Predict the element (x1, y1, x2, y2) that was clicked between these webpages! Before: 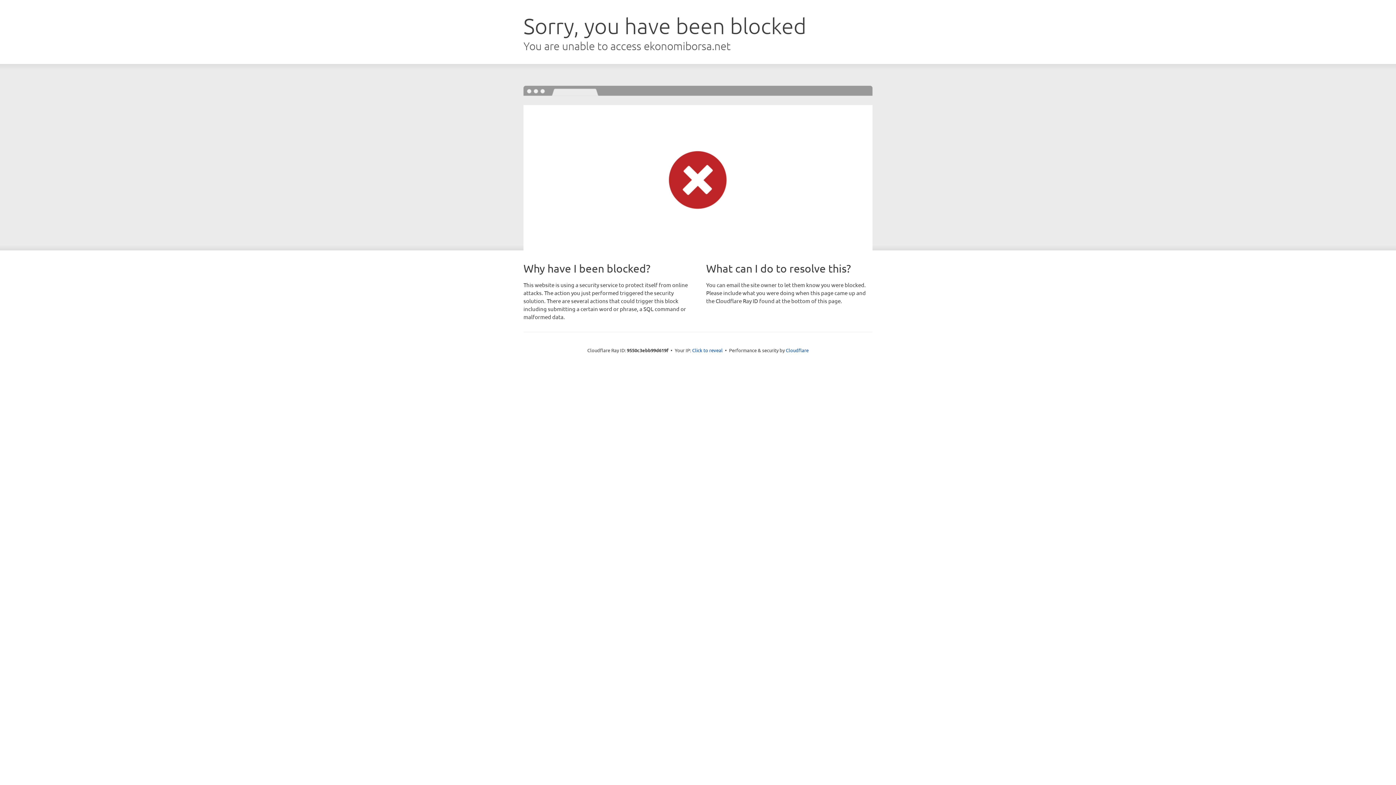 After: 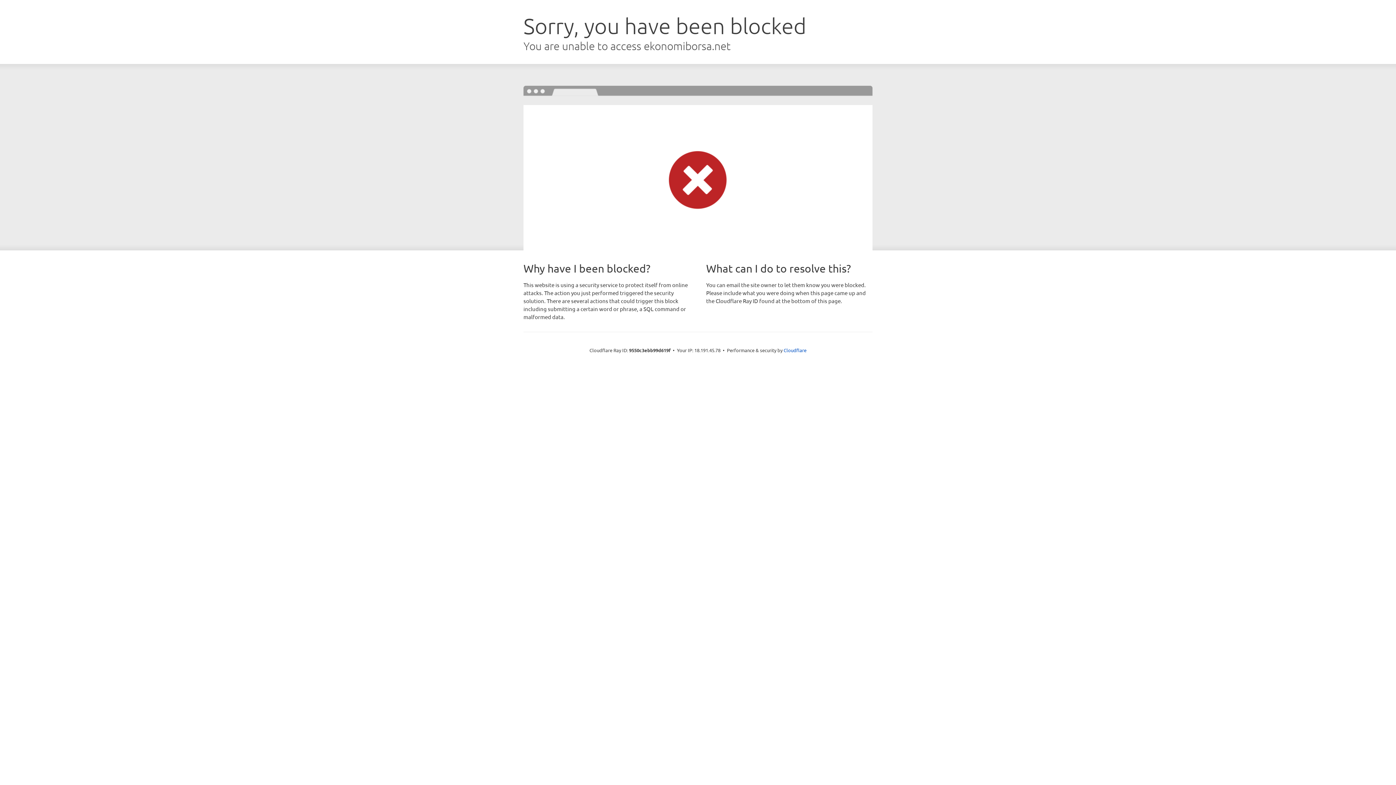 Action: label: Click to reveal bbox: (692, 346, 722, 353)